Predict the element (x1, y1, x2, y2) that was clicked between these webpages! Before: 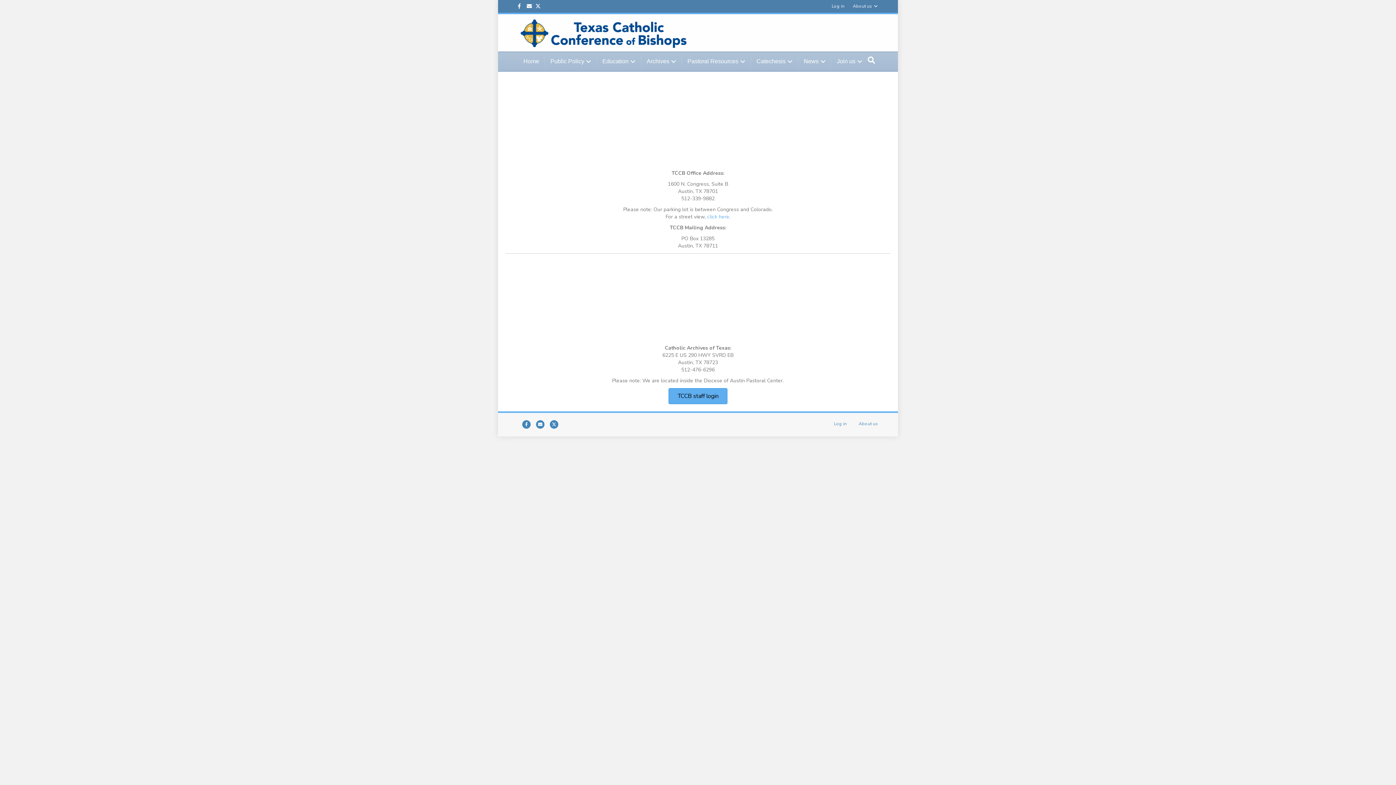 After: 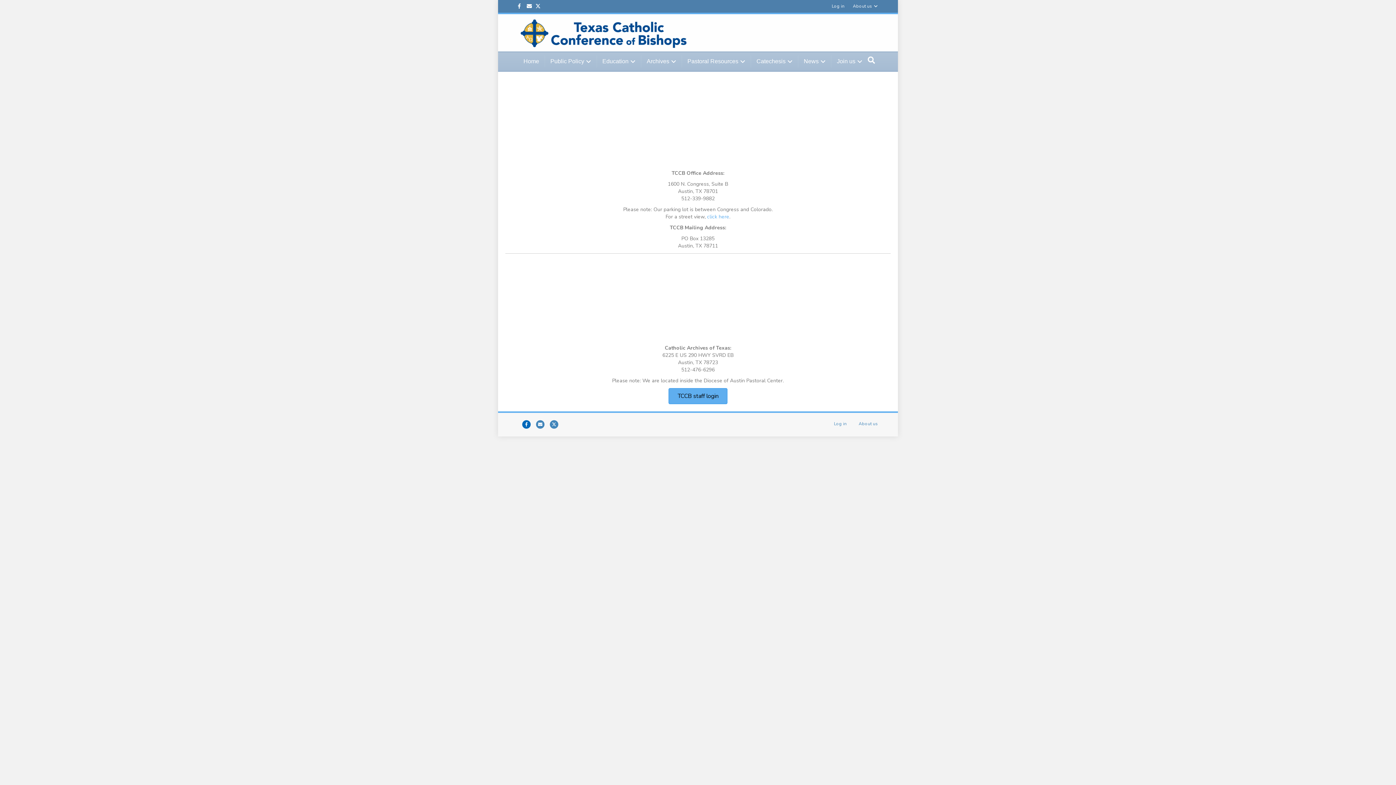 Action: label: Facebook bbox: (521, 420, 532, 428)